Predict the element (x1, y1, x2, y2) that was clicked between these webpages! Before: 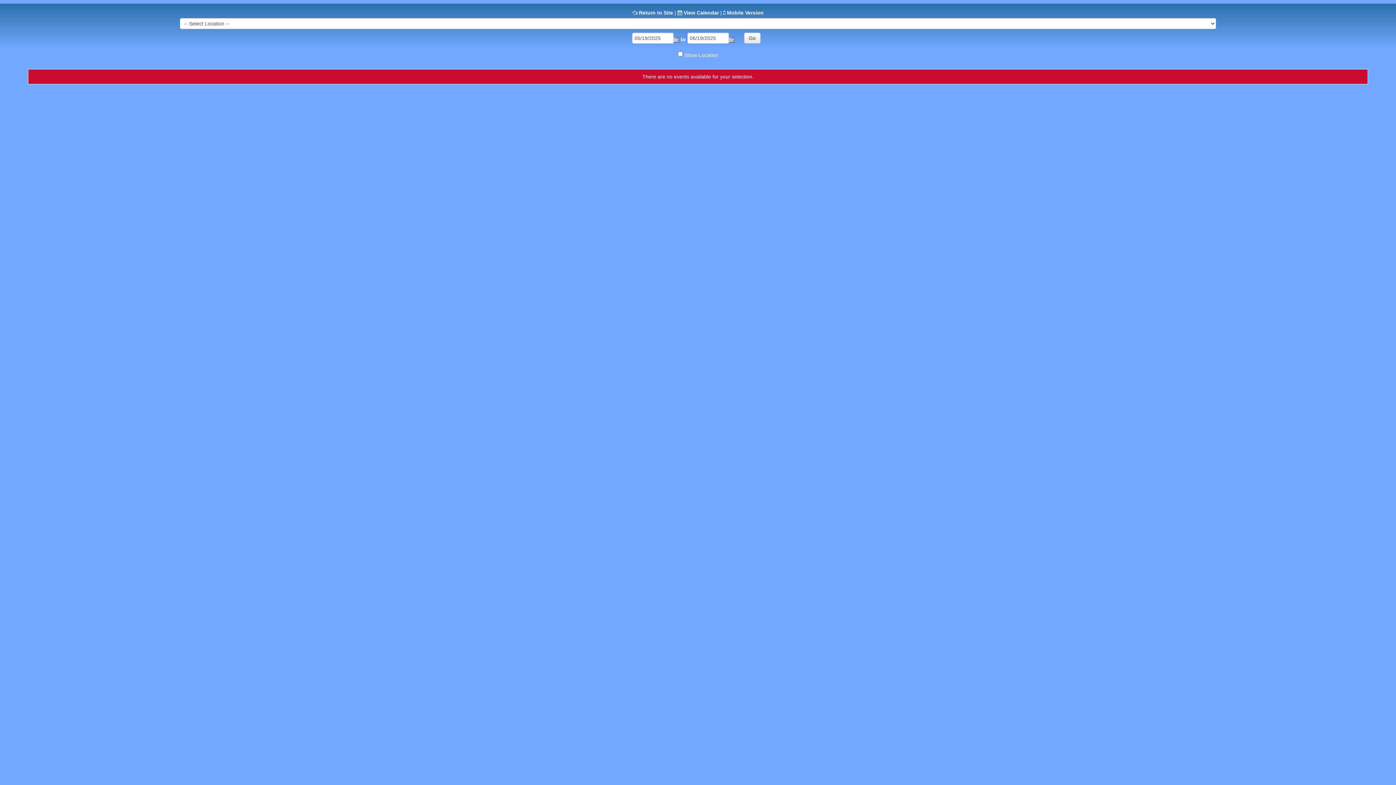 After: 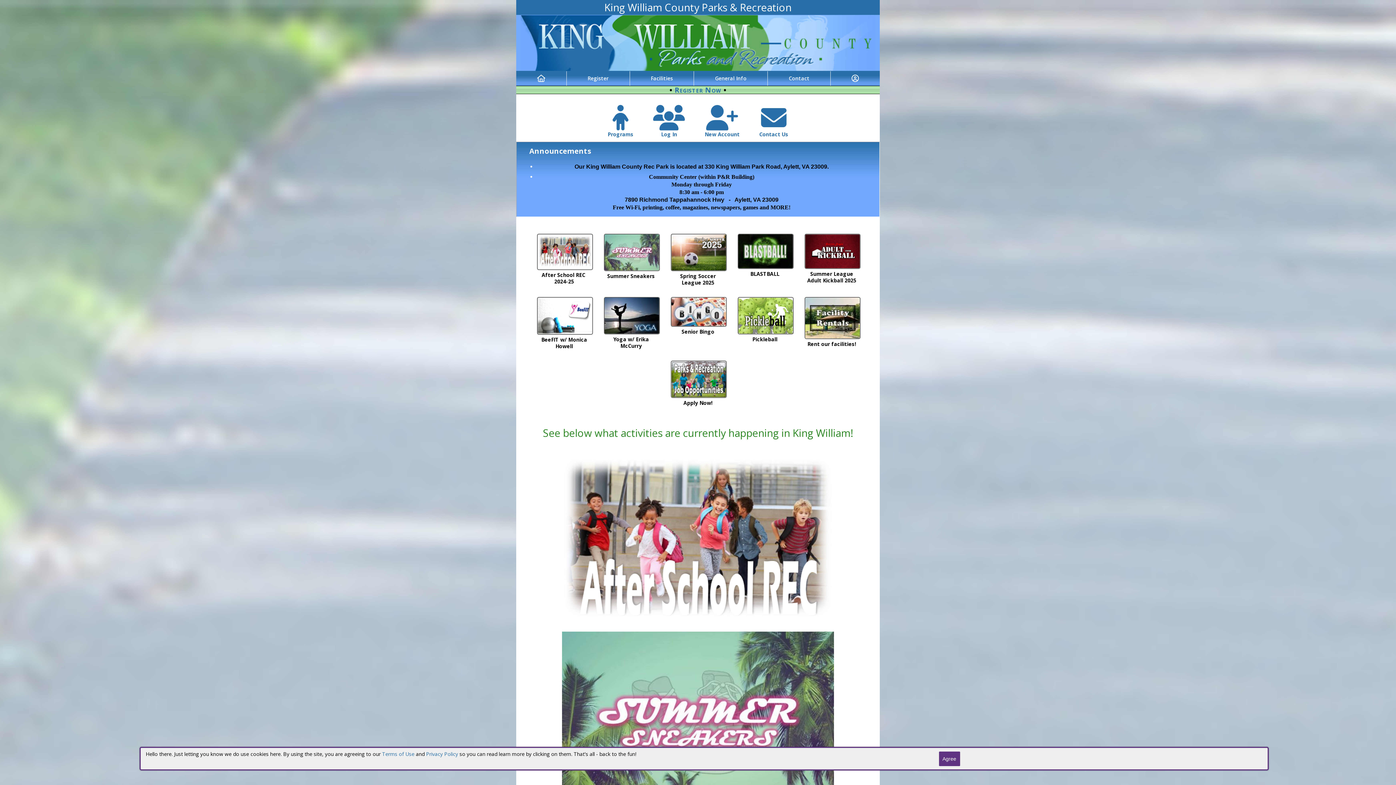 Action: bbox: (639, 9, 673, 15) label: Return to Site